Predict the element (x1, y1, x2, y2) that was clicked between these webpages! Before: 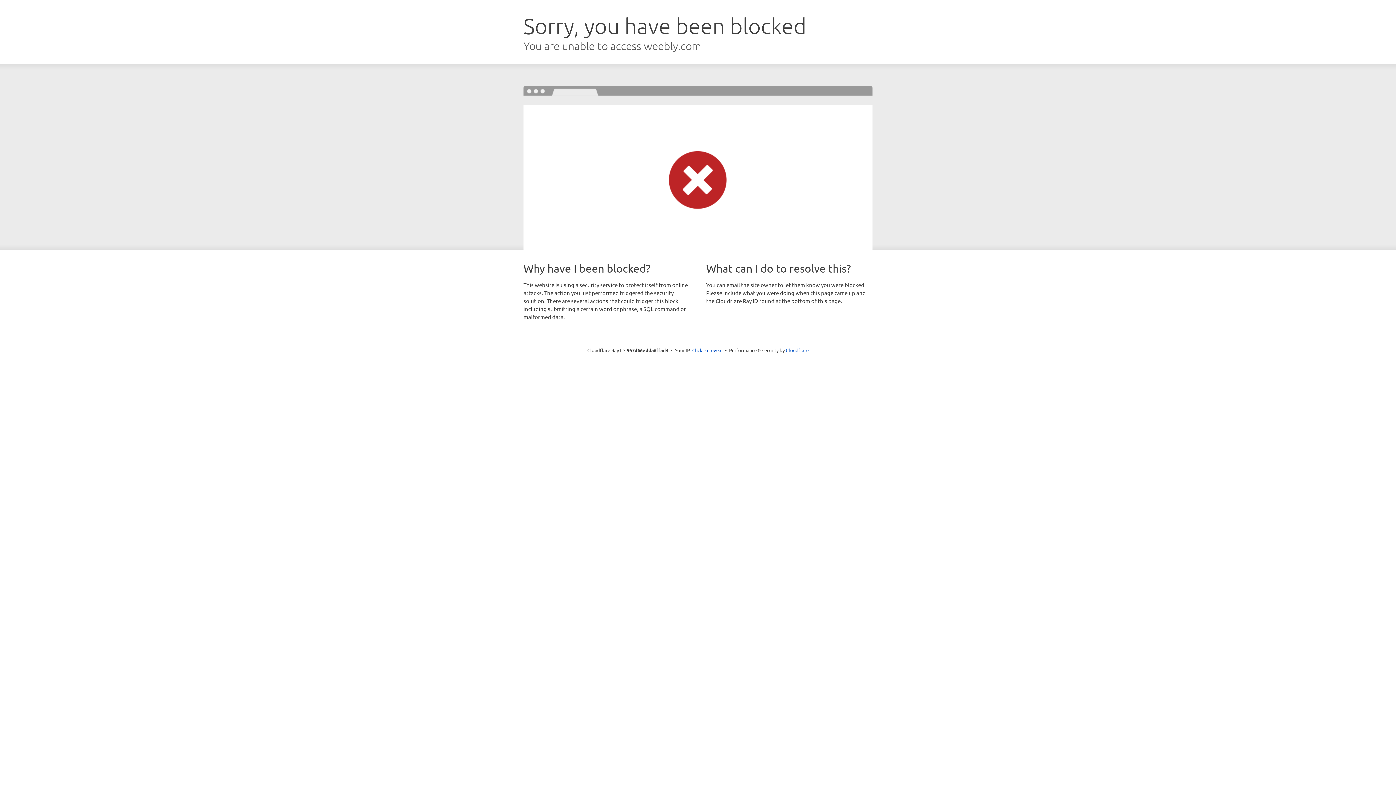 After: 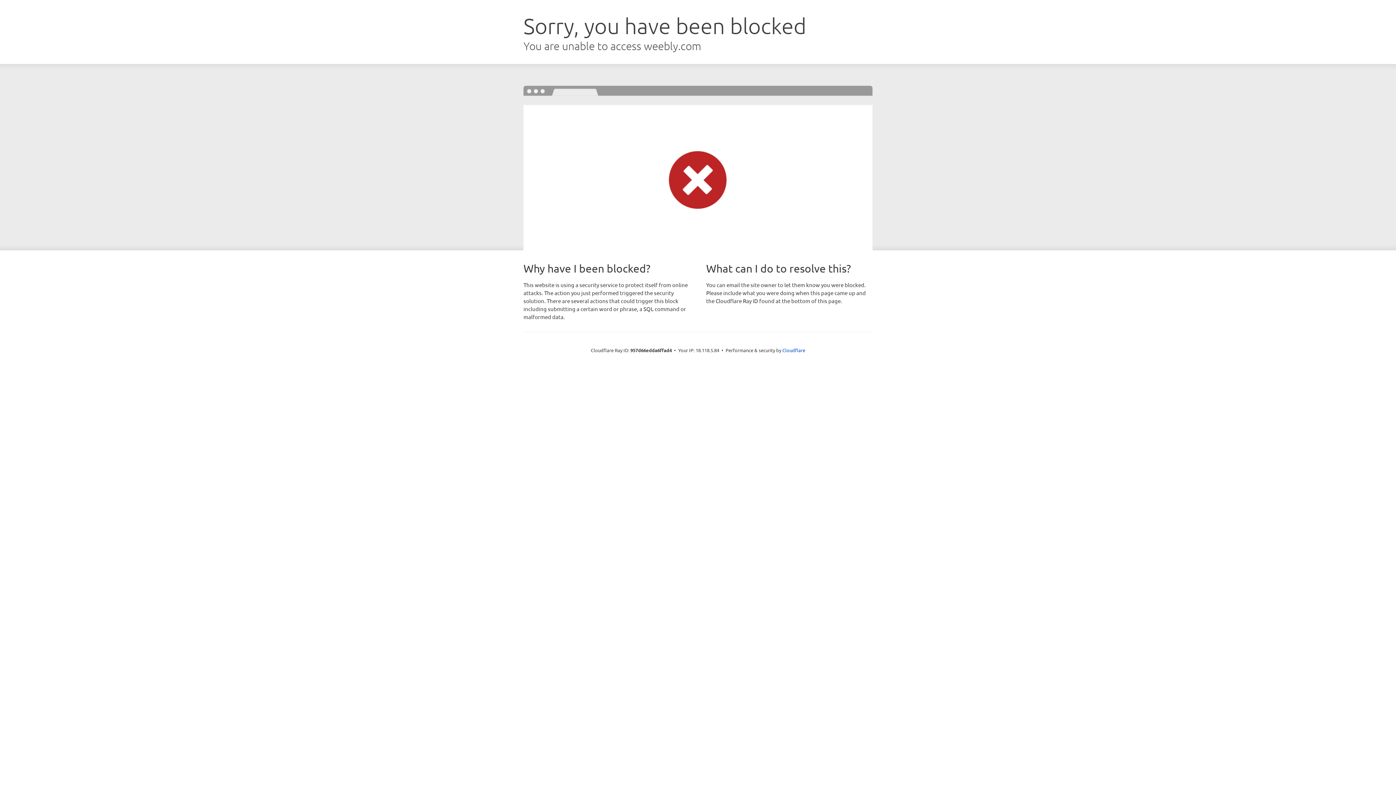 Action: label: Click to reveal bbox: (692, 346, 722, 353)